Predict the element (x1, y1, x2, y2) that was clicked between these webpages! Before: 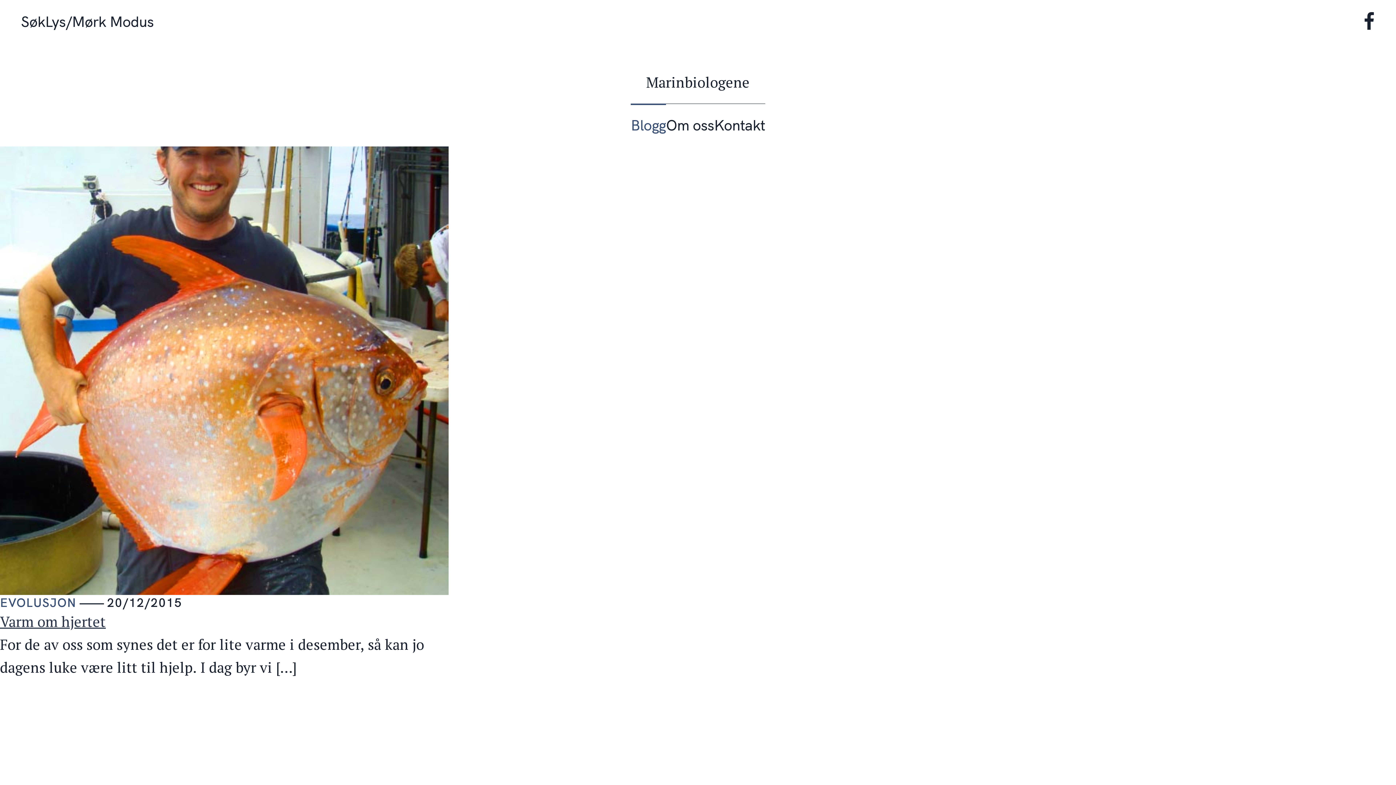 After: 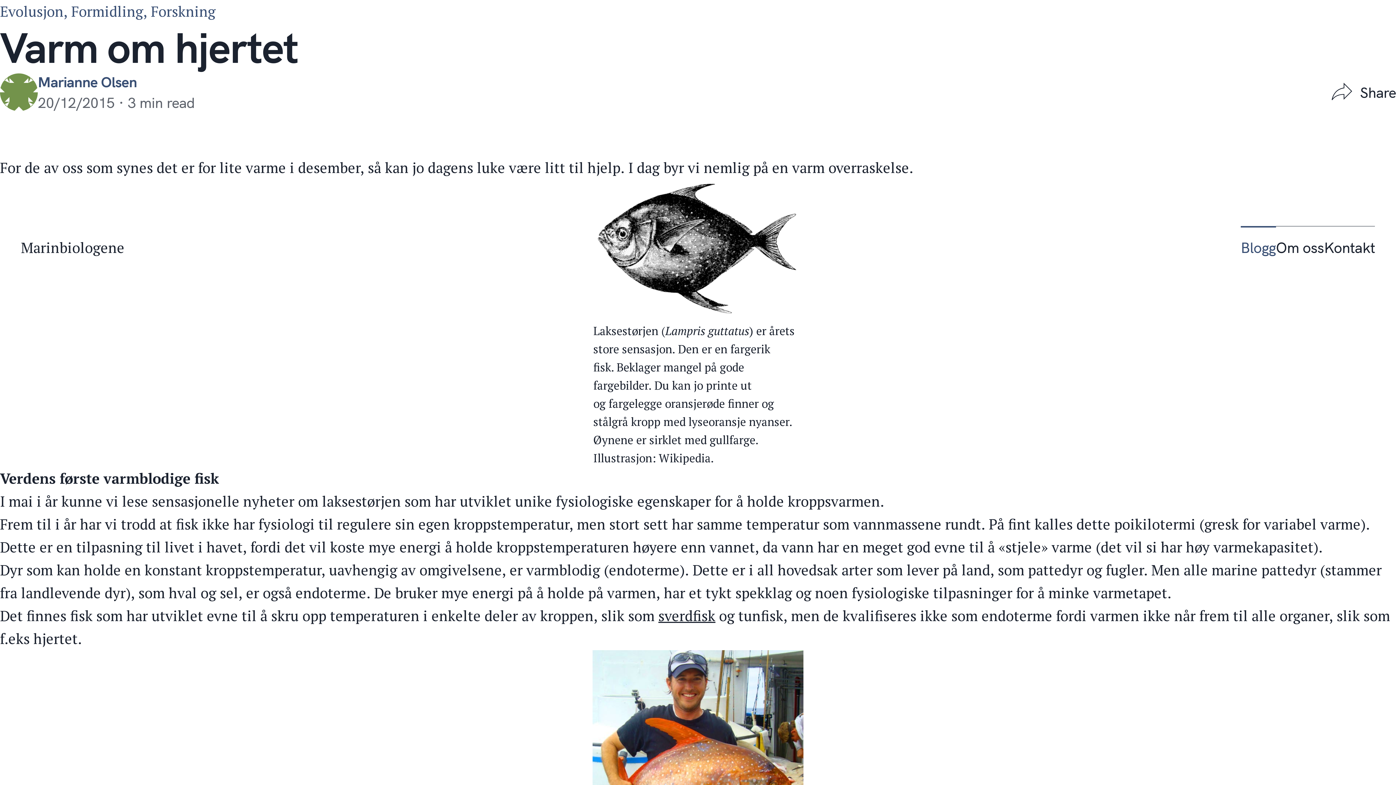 Action: label: Varm om hjertet bbox: (0, 610, 448, 633)